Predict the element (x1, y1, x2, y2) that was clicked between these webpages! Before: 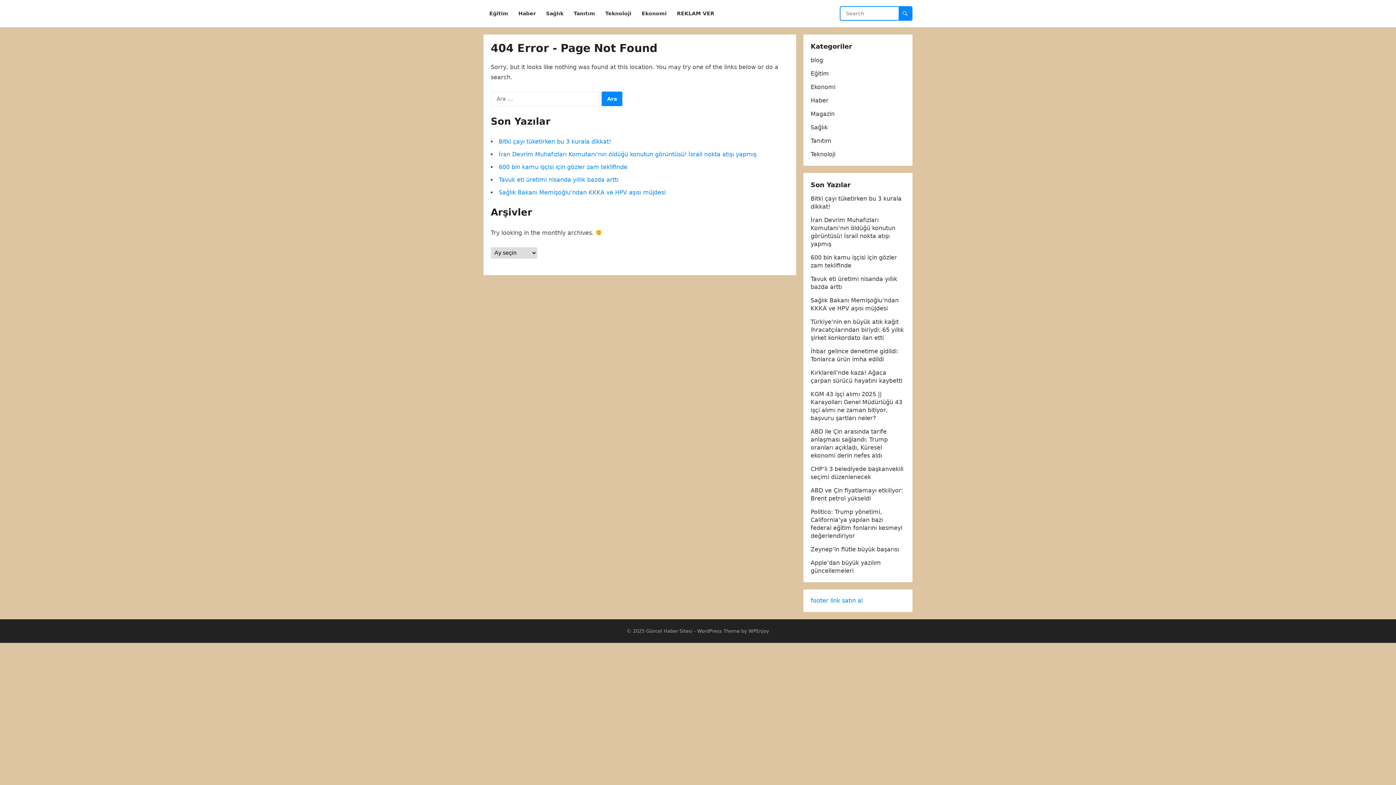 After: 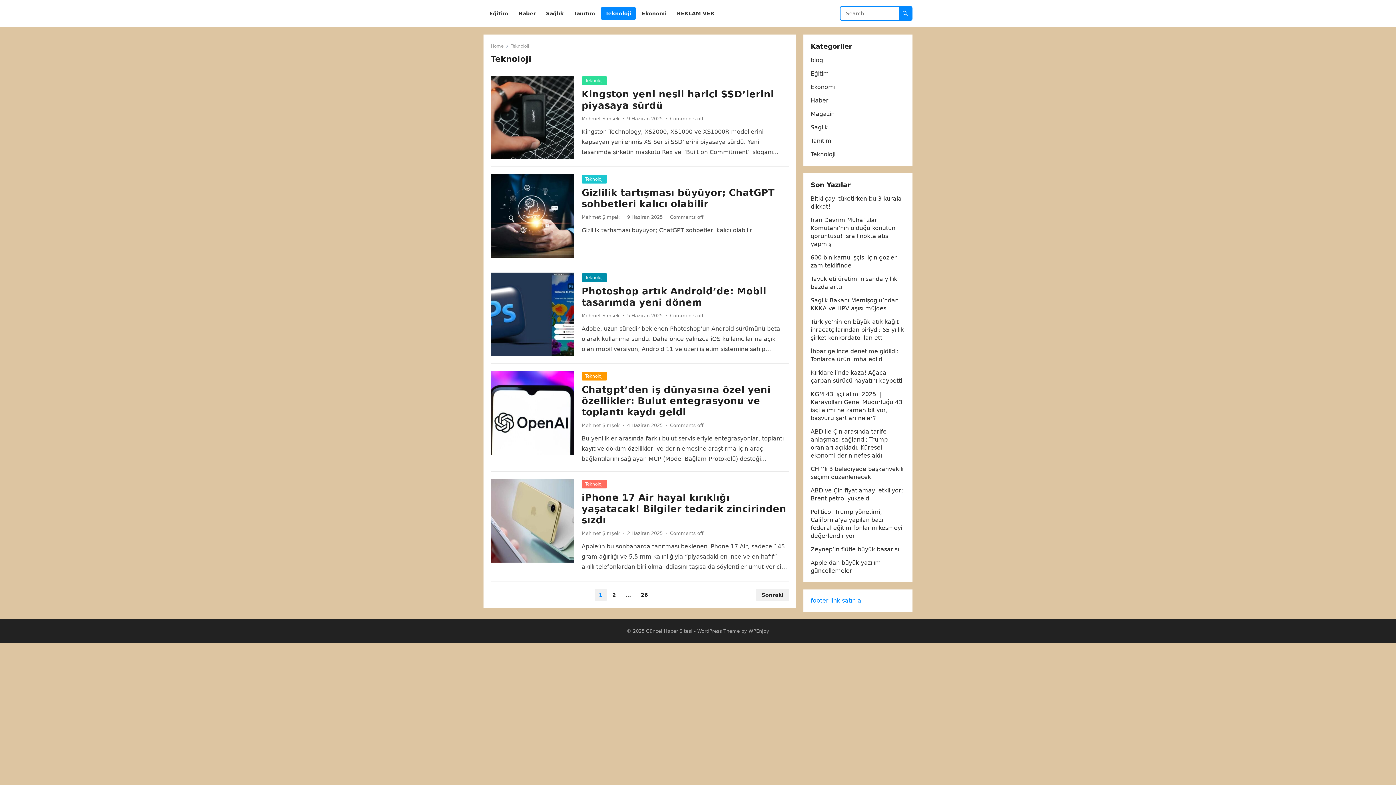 Action: label: Teknoloji bbox: (810, 150, 835, 157)